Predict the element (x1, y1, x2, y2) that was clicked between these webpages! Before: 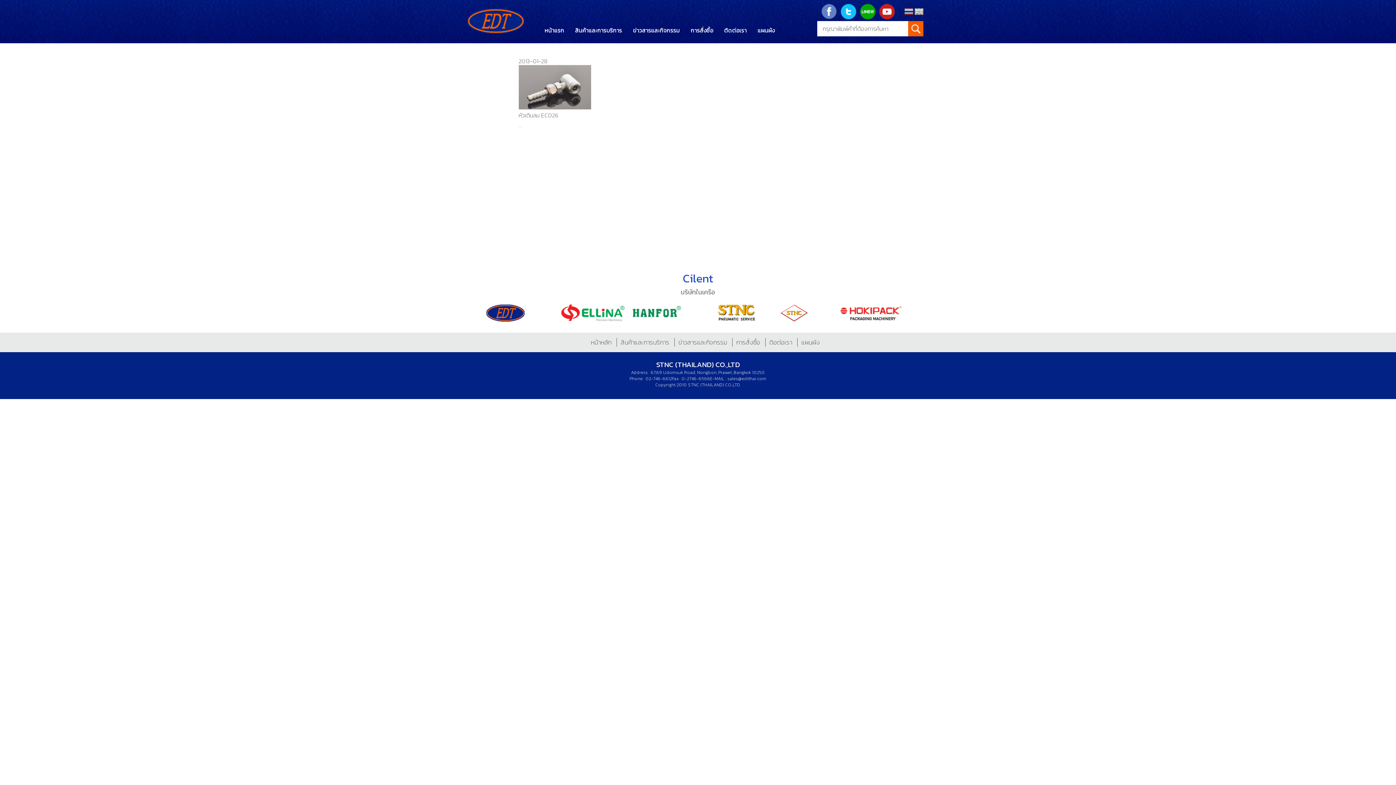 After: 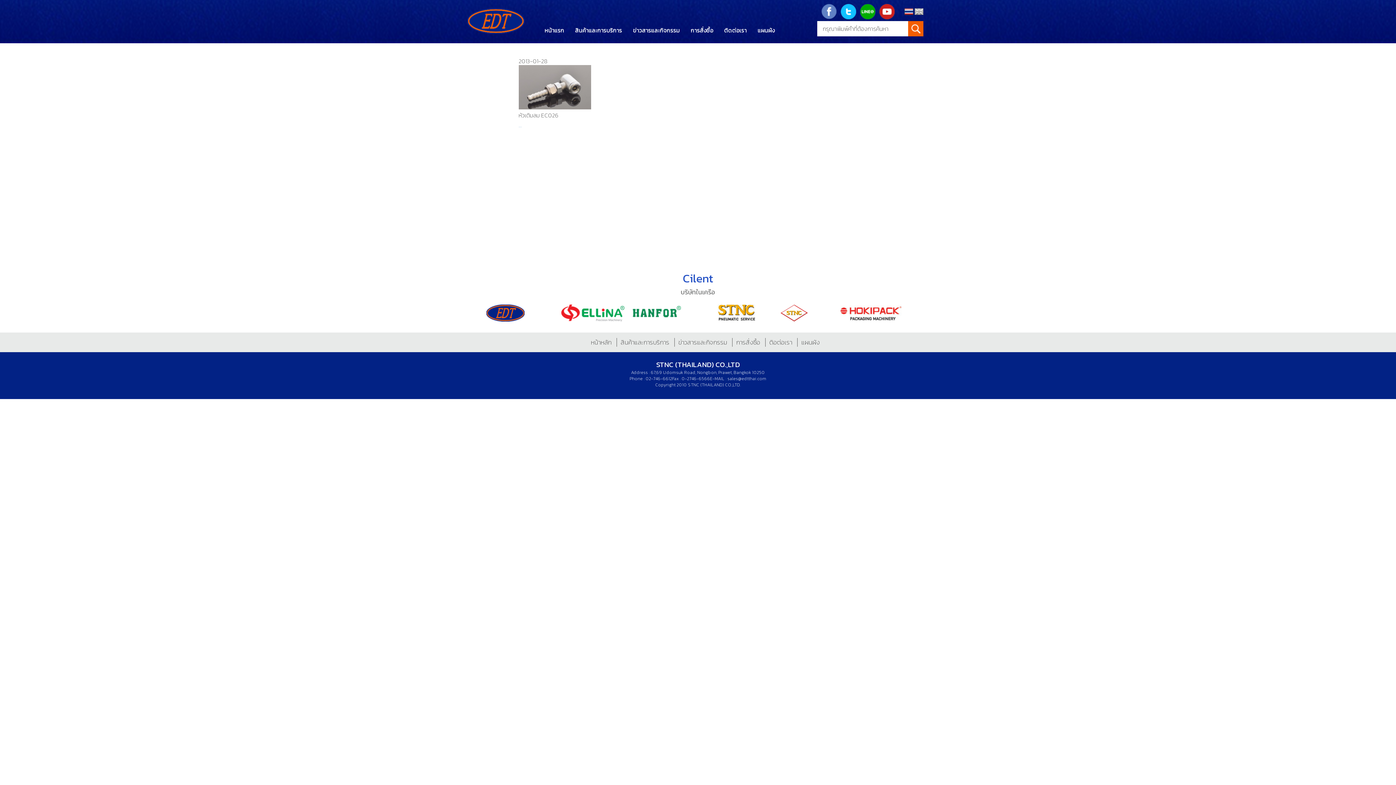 Action: bbox: (549, 304, 692, 321)